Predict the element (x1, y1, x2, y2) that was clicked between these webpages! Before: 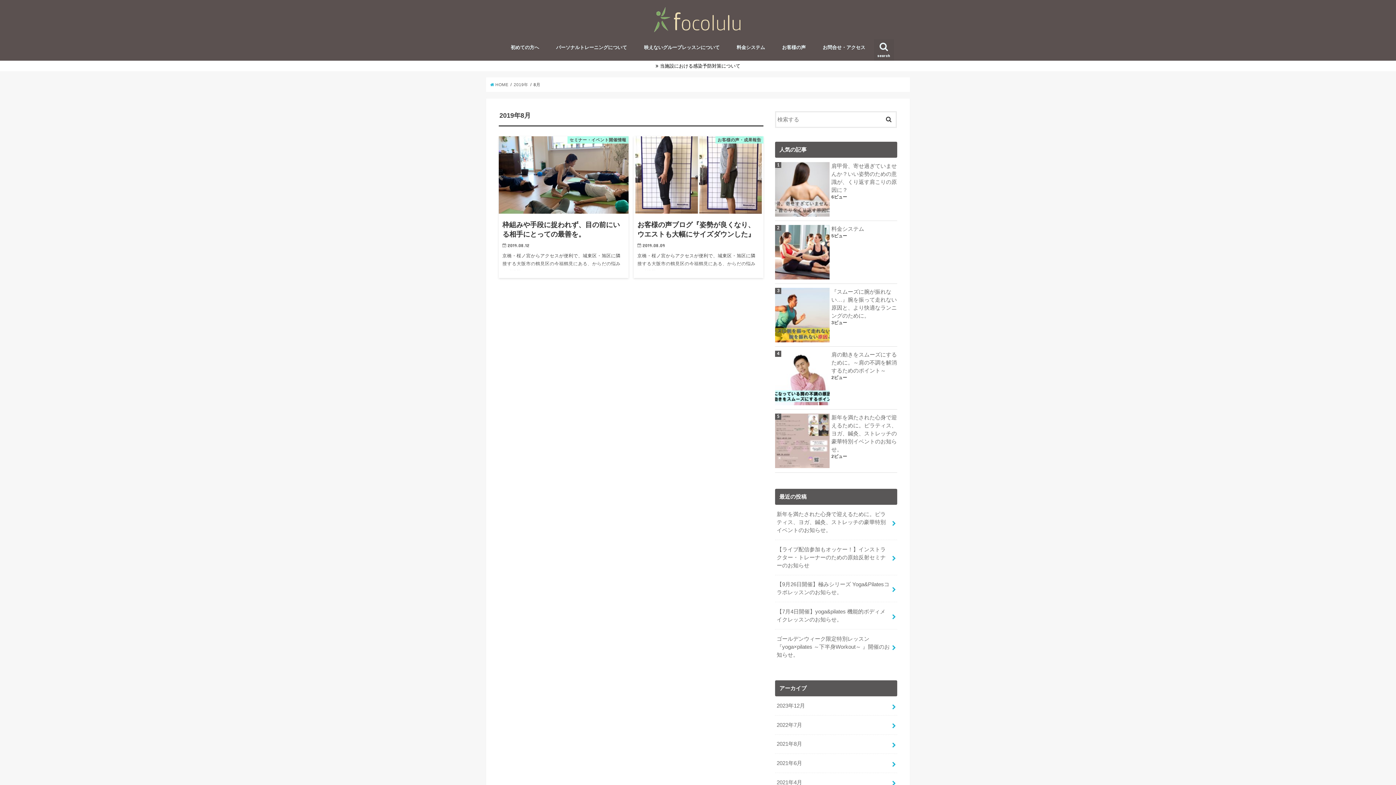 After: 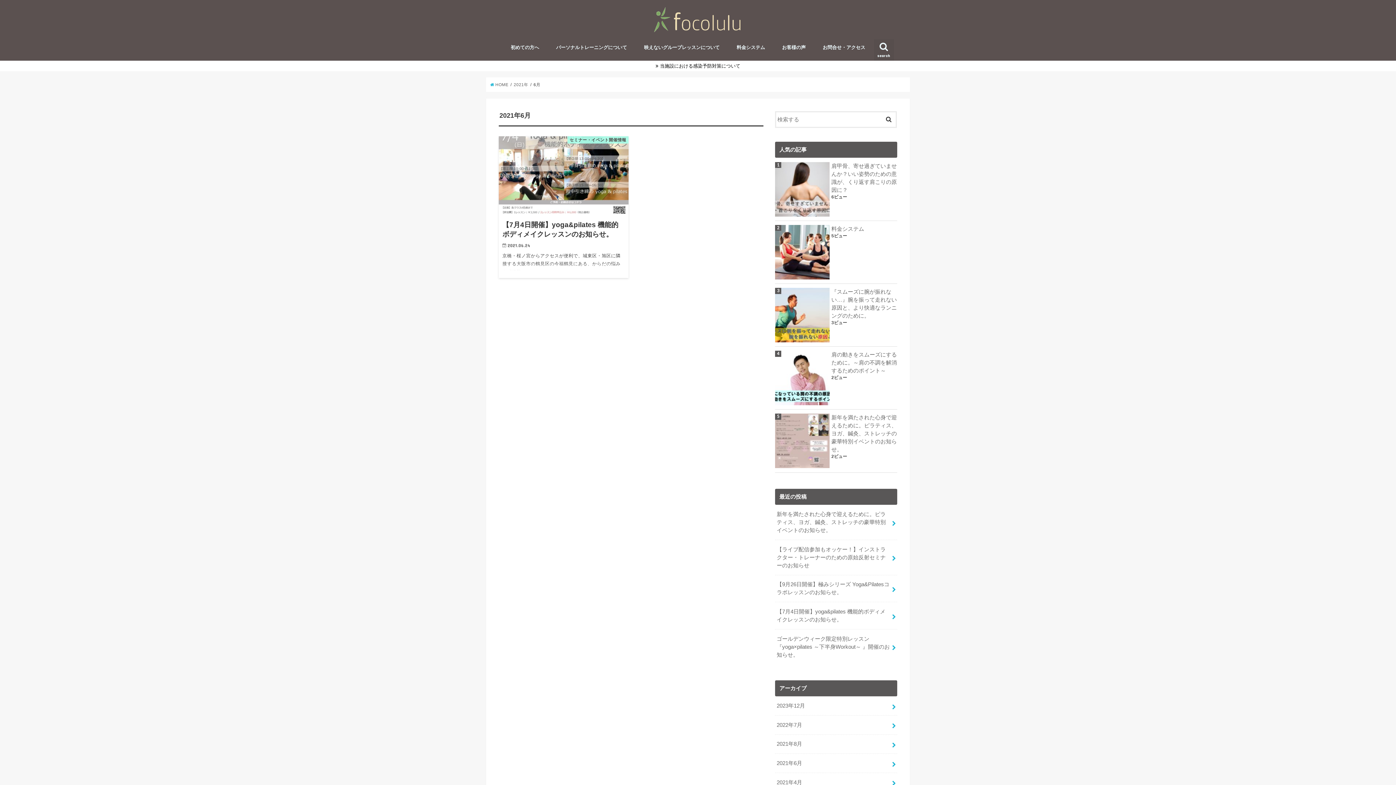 Action: bbox: (775, 754, 897, 773) label: 2021年6月